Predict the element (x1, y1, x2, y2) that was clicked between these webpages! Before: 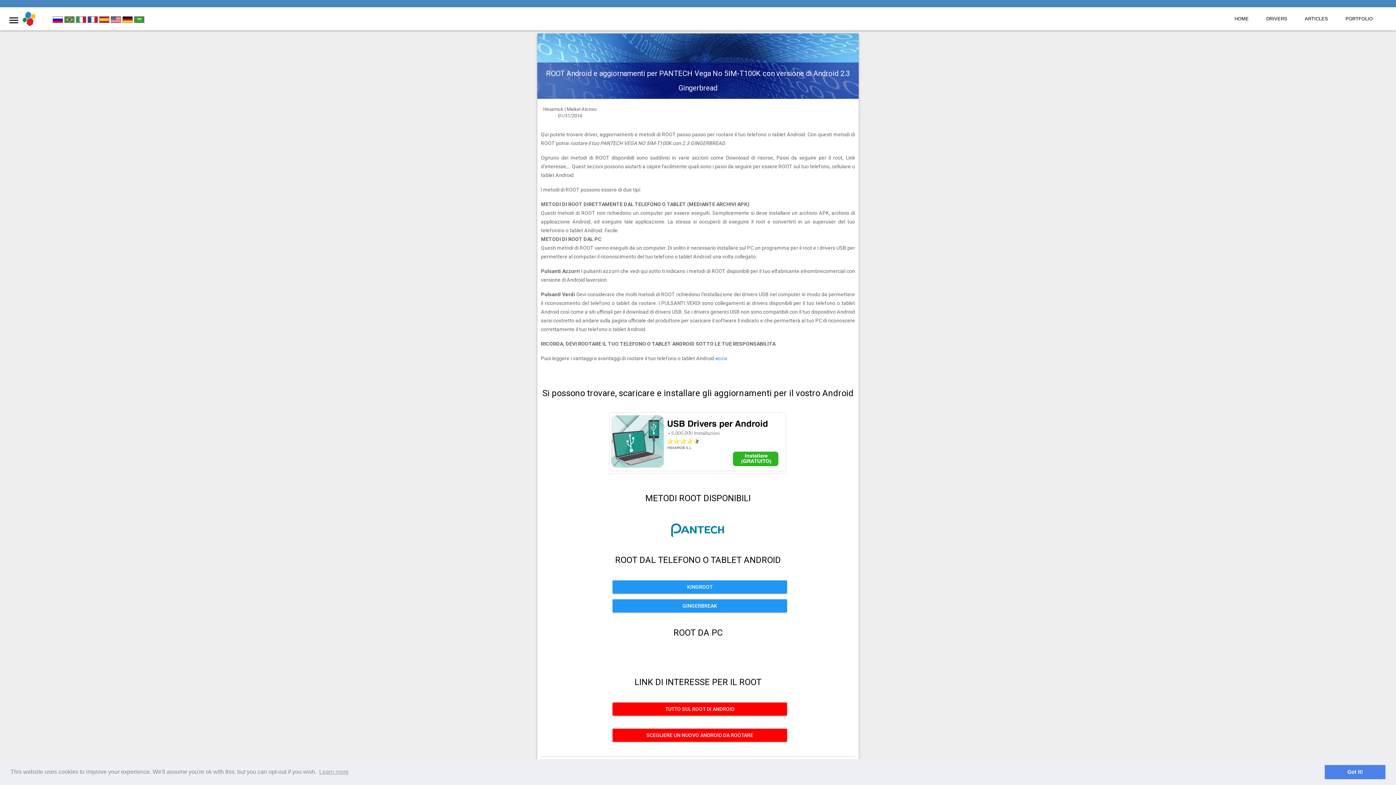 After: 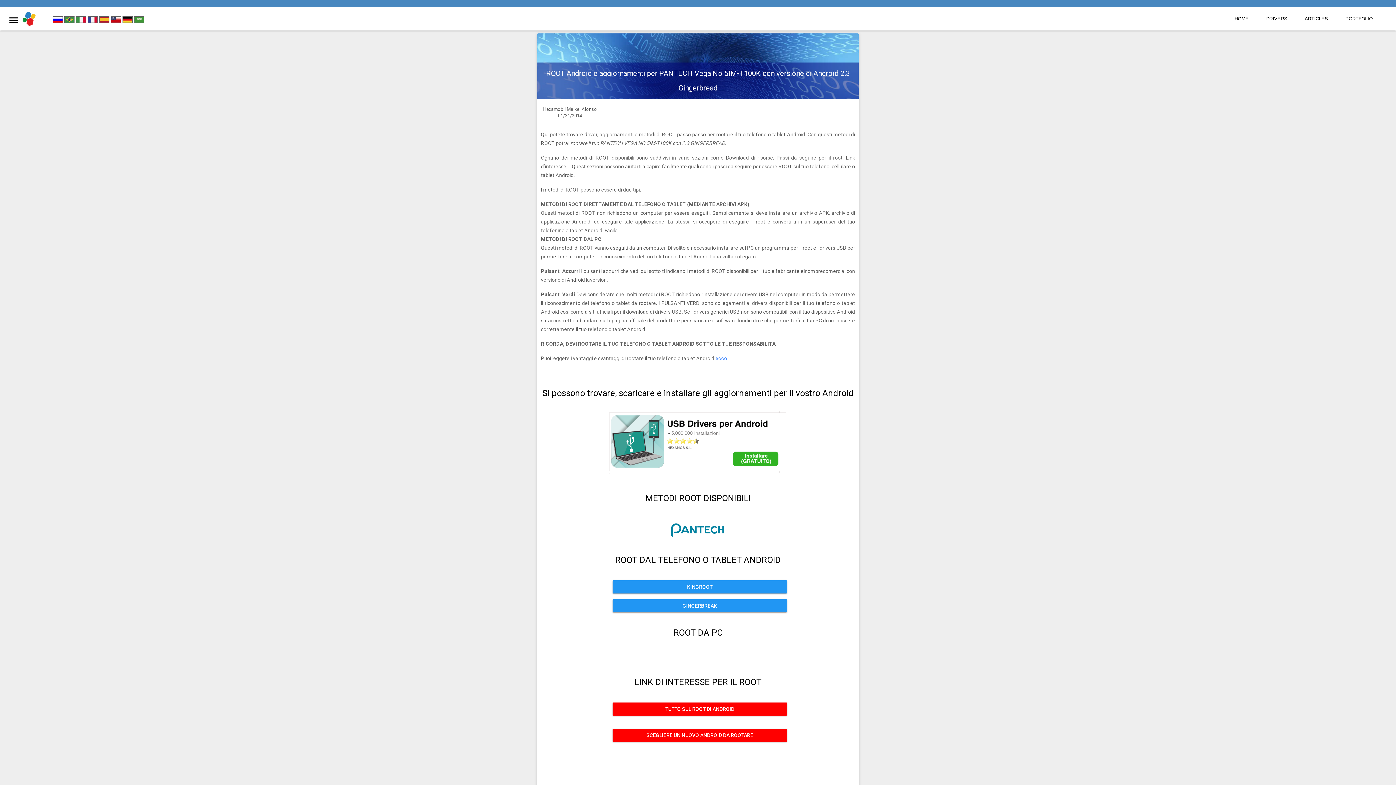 Action: label: dismiss cookie message bbox: (1325, 765, 1385, 779)